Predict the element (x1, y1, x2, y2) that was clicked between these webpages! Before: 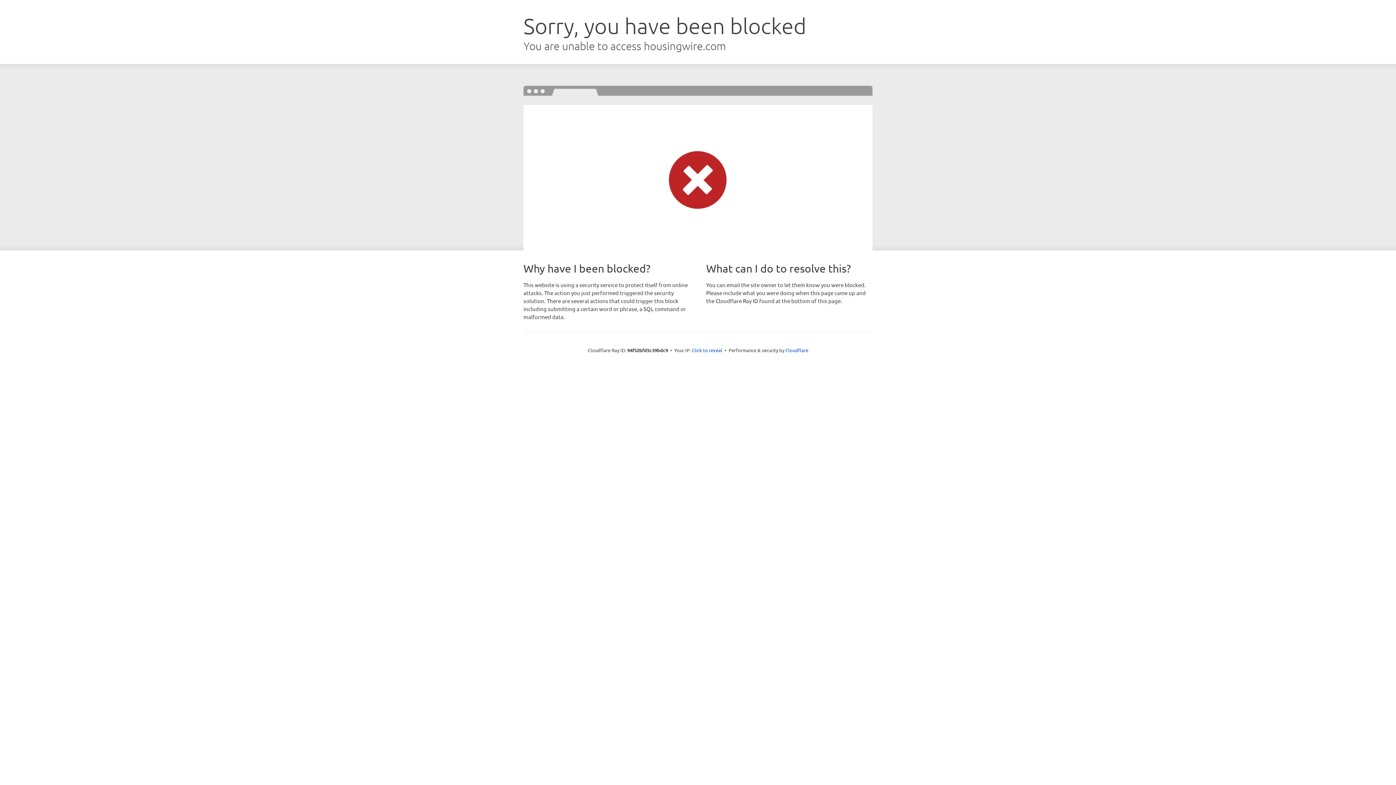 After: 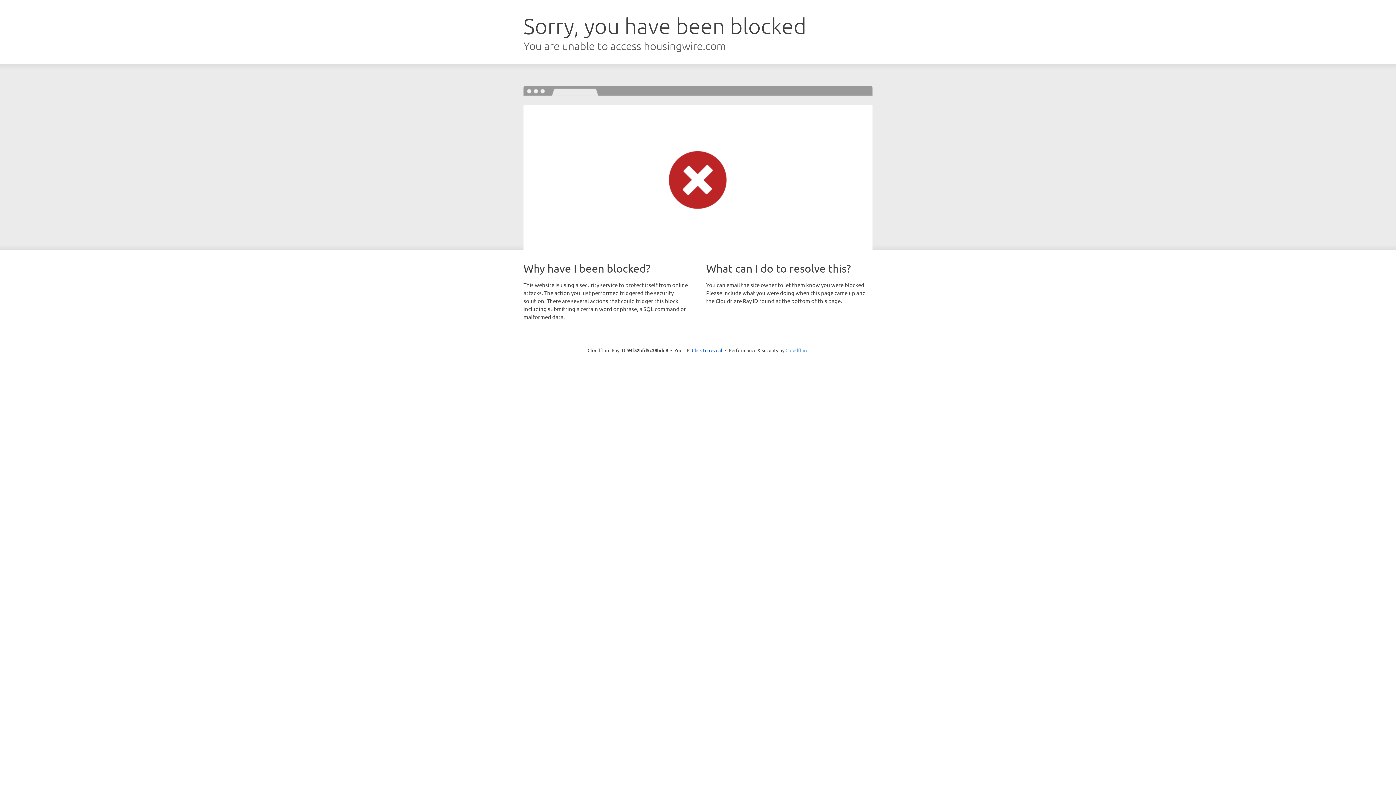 Action: label: Cloudflare bbox: (785, 347, 808, 353)